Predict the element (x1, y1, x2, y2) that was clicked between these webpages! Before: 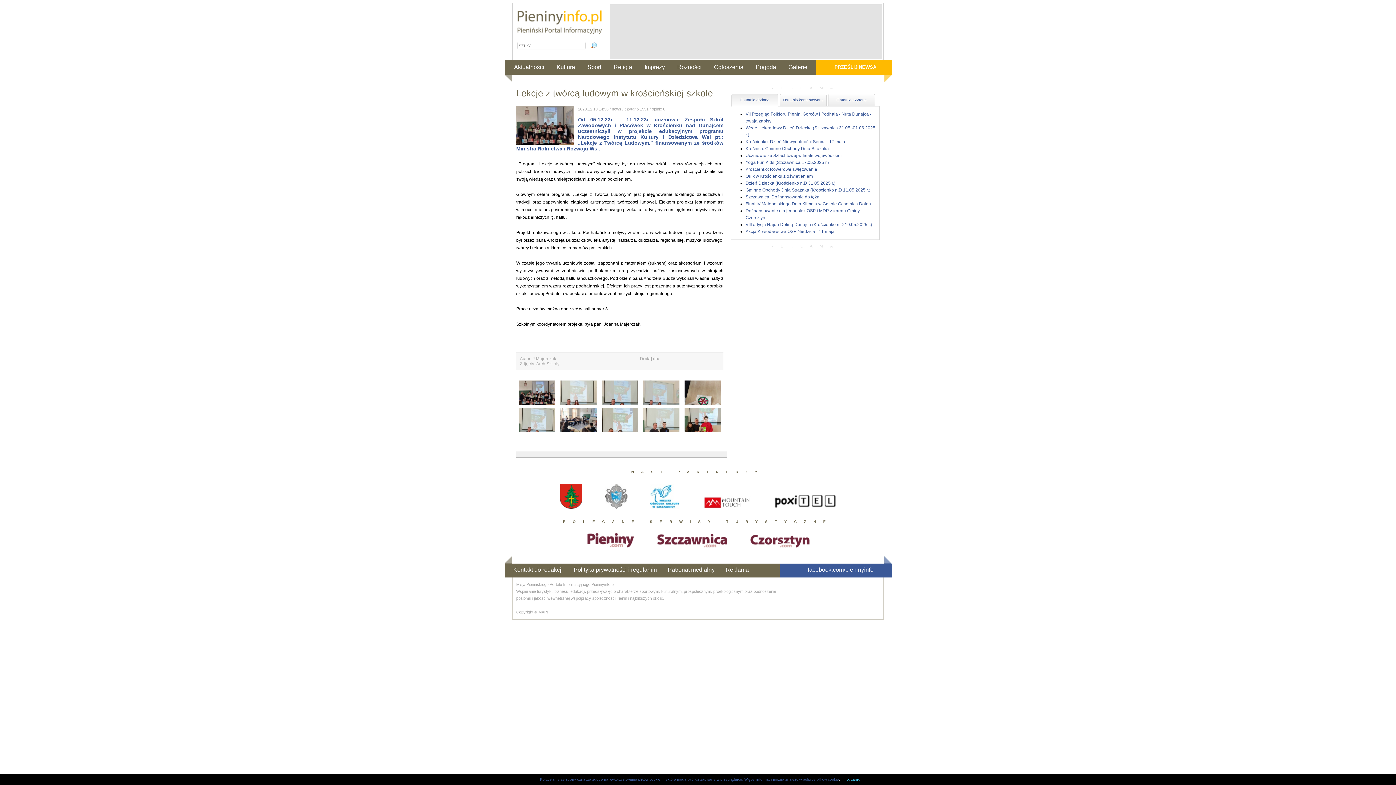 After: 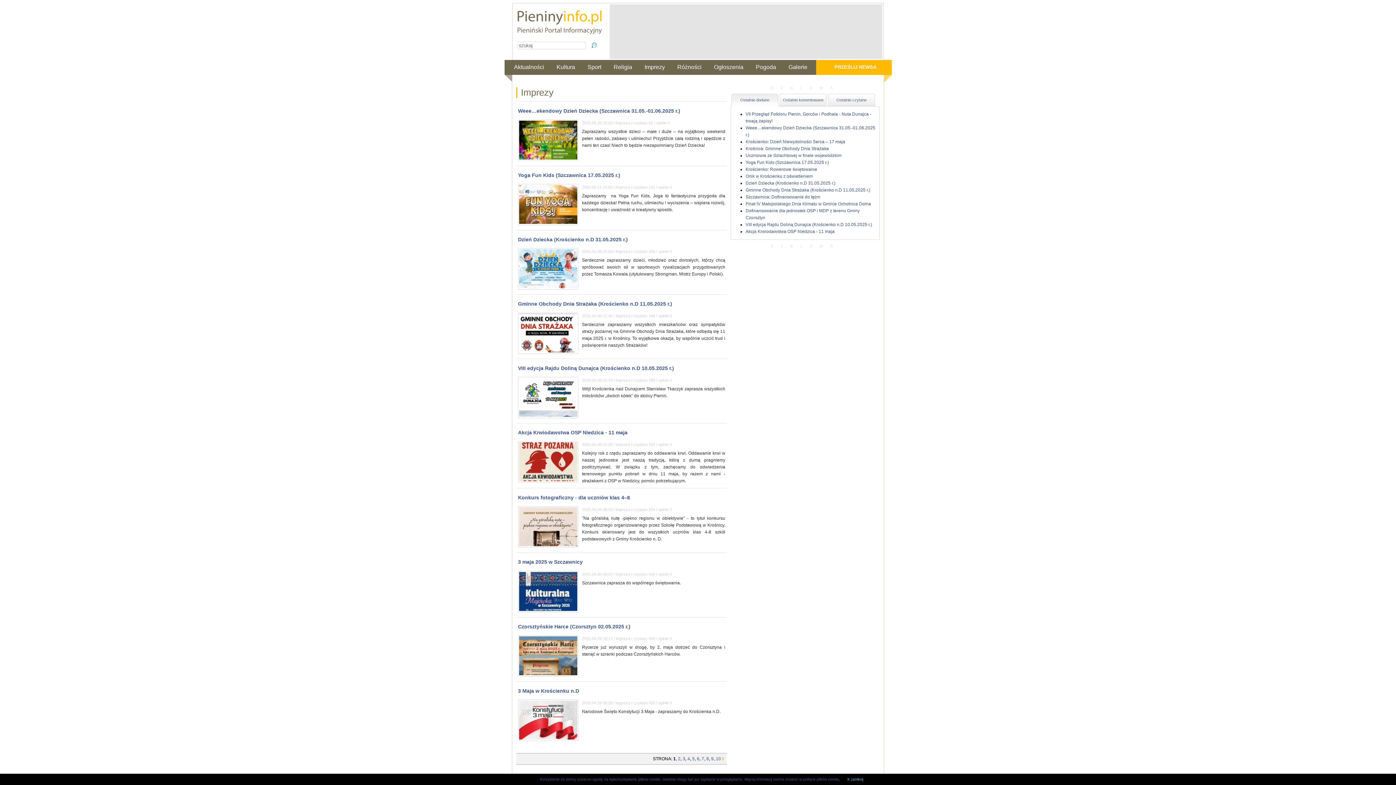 Action: label: Imprezy bbox: (644, 64, 665, 70)